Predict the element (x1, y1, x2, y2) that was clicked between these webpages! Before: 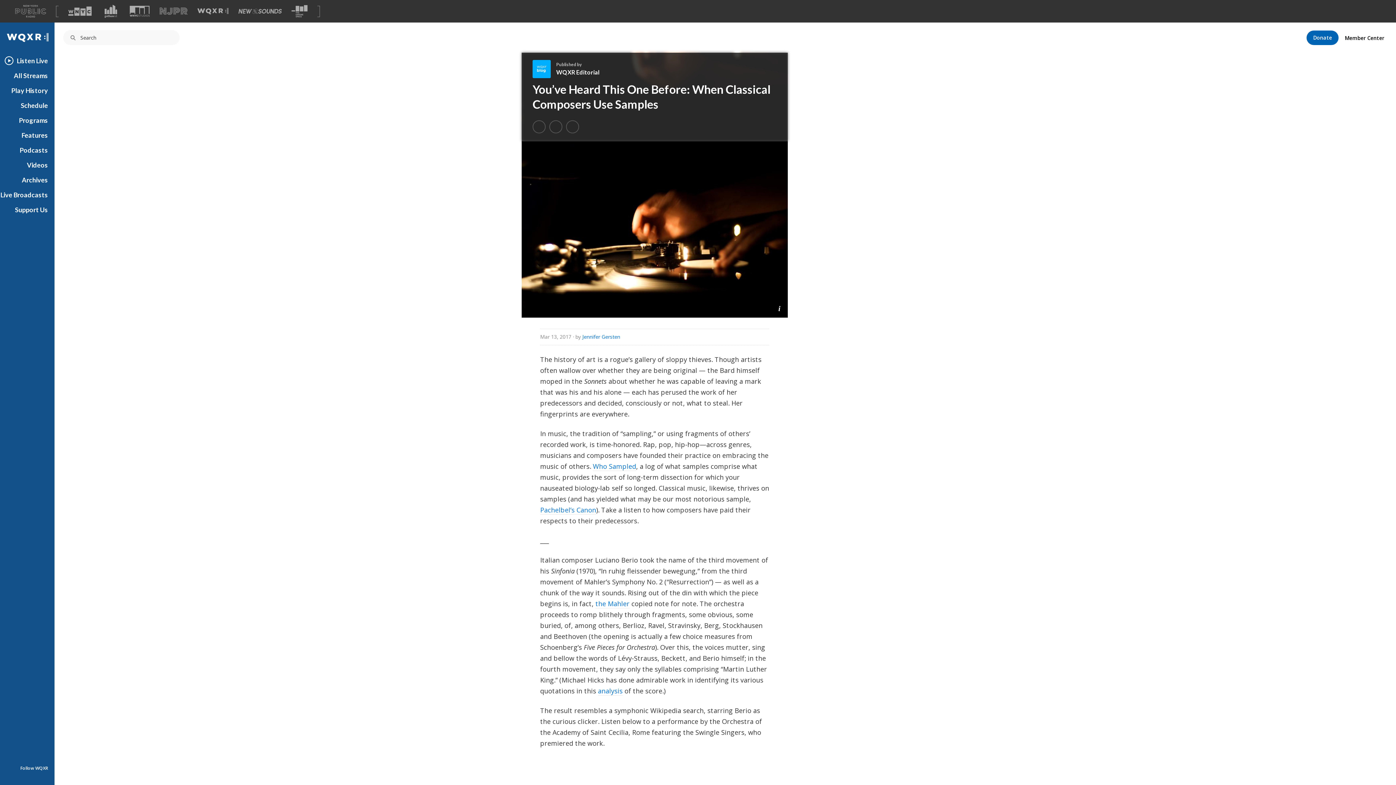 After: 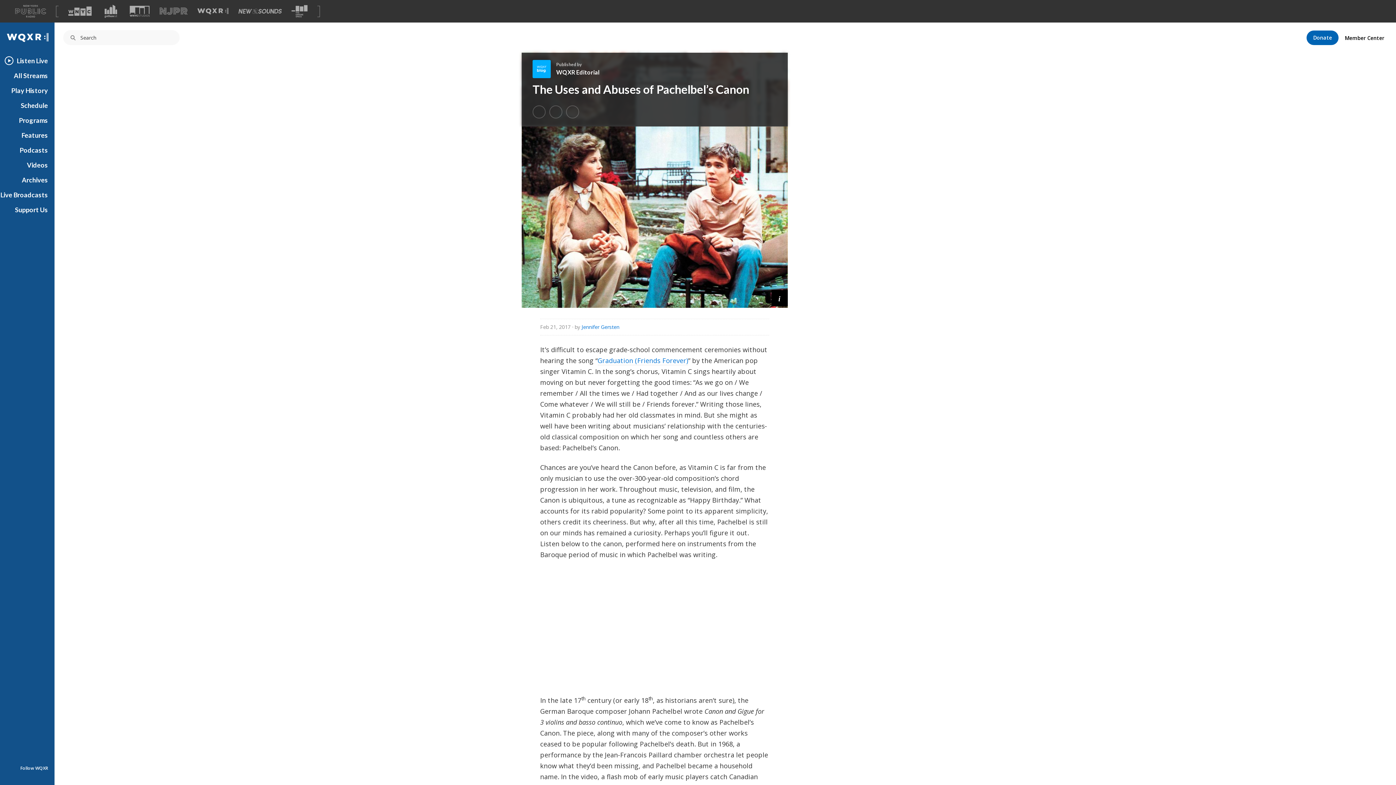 Action: label: Pachelbel’s Canon bbox: (540, 518, 596, 527)